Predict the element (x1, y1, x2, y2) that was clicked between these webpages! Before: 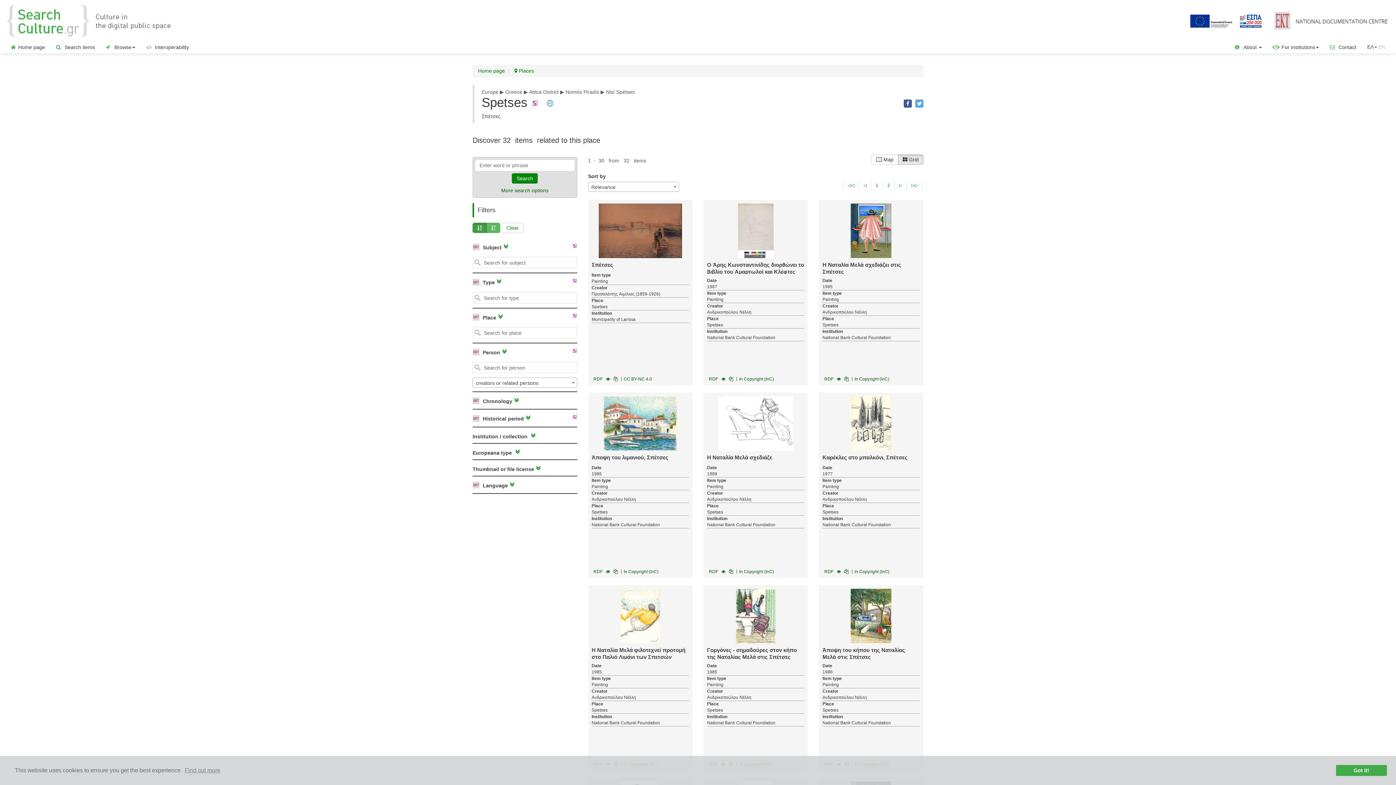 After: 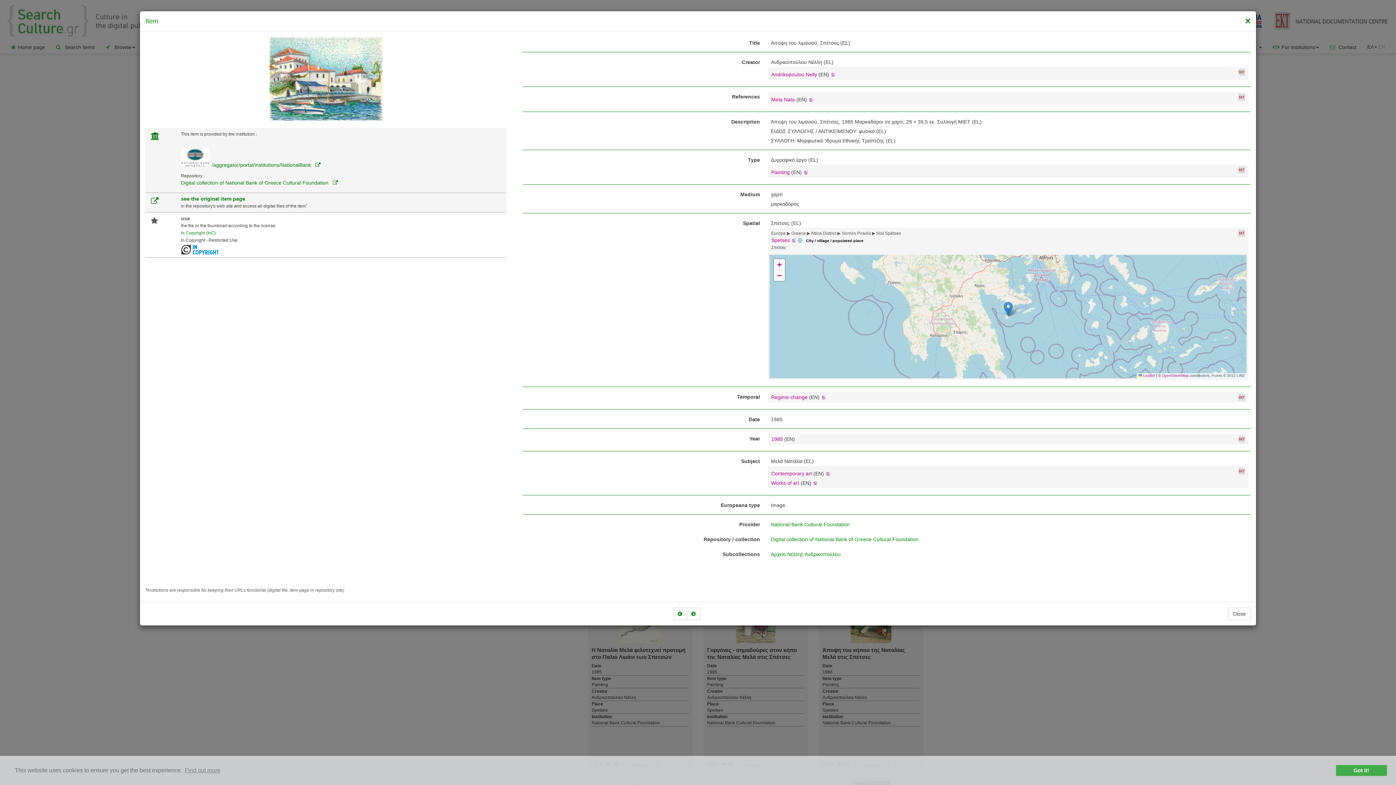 Action: bbox: (604, 568, 612, 575)